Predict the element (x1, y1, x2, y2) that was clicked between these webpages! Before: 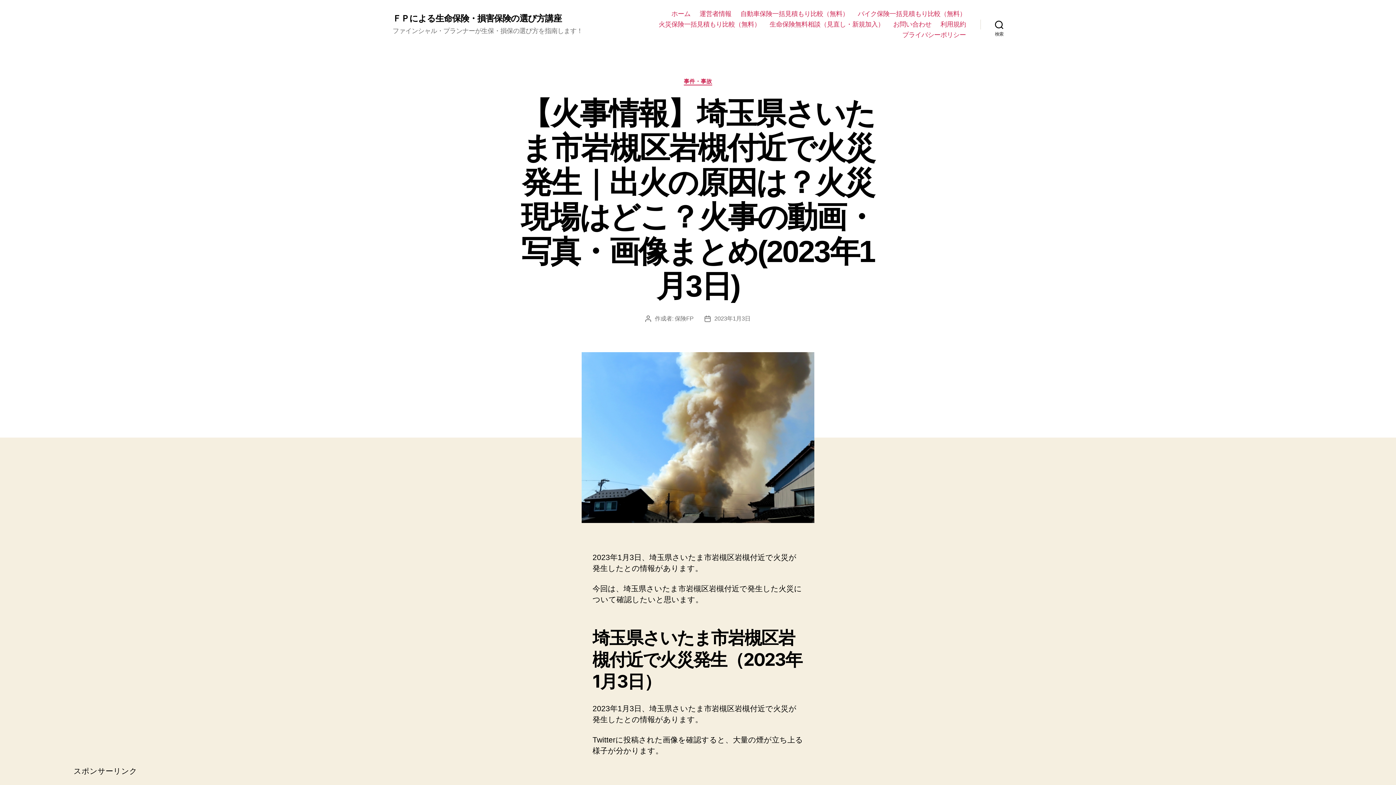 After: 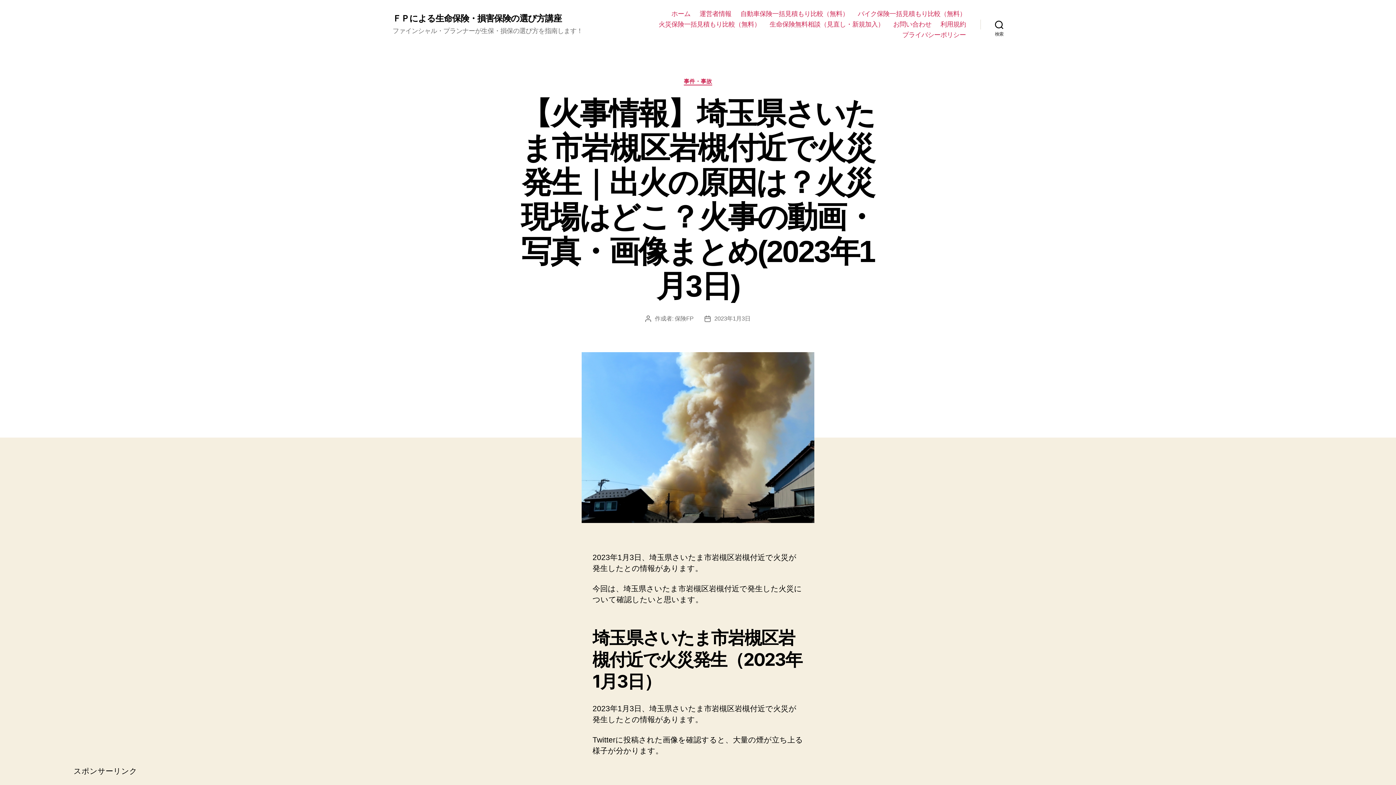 Action: bbox: (714, 315, 750, 321) label: 2023年1月3日